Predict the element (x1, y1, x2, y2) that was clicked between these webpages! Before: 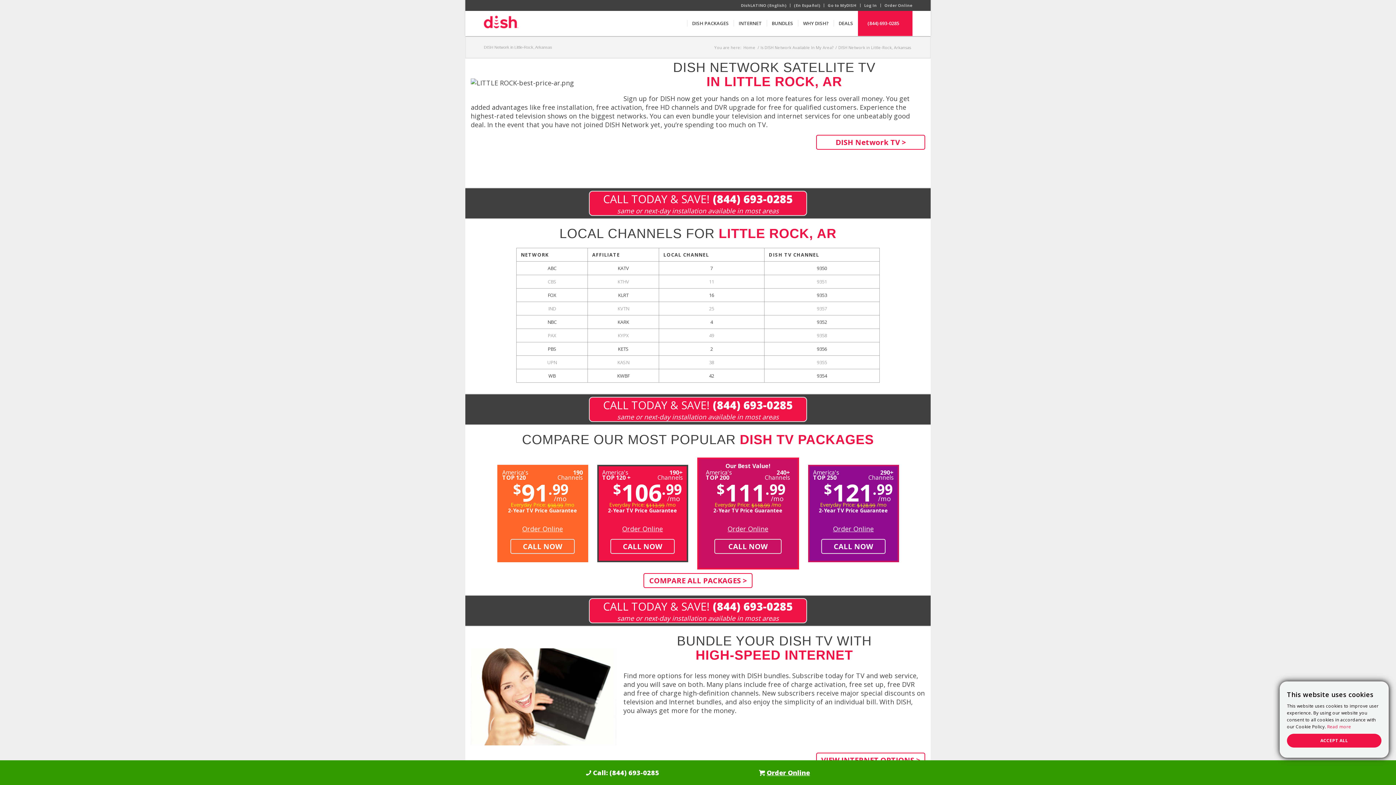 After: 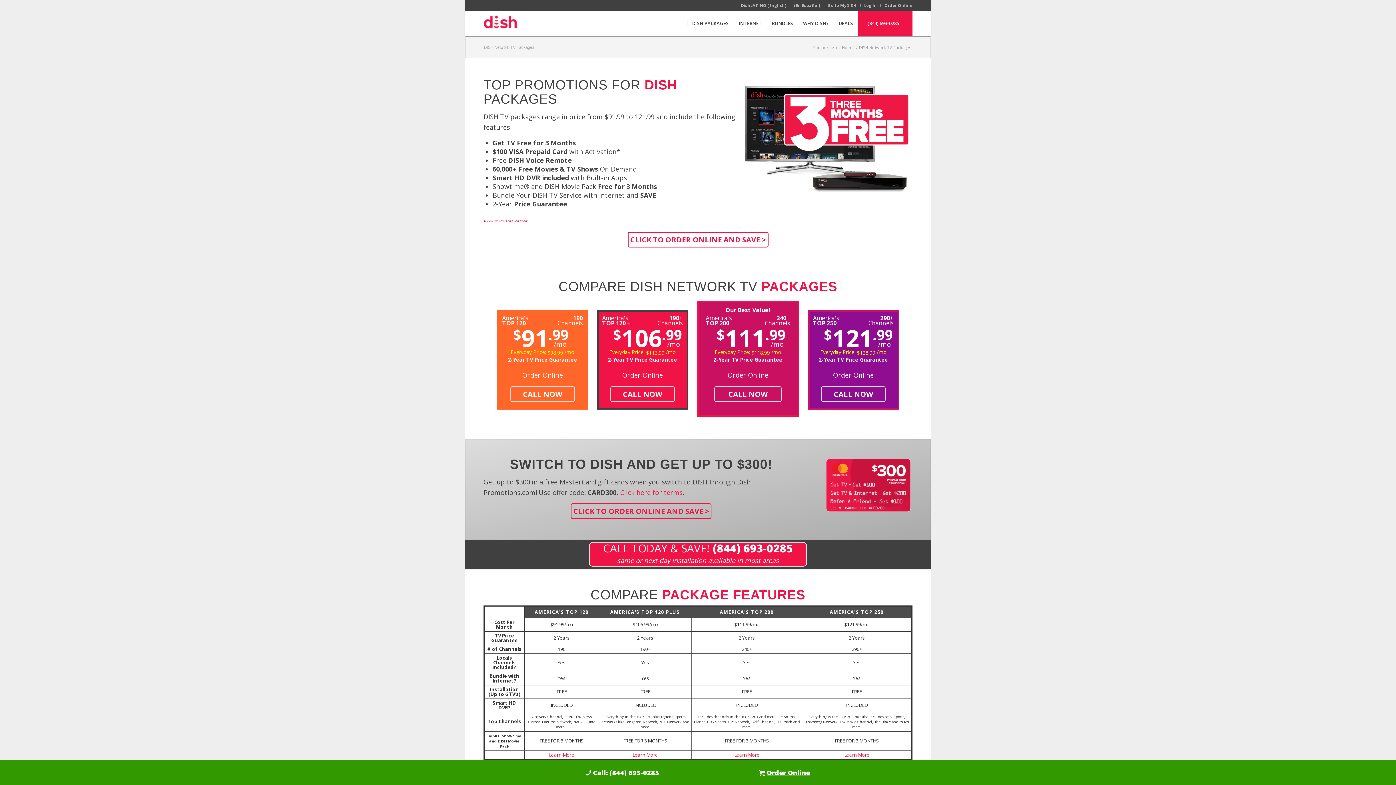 Action: bbox: (687, 10, 733, 36) label: DISH PACKAGES